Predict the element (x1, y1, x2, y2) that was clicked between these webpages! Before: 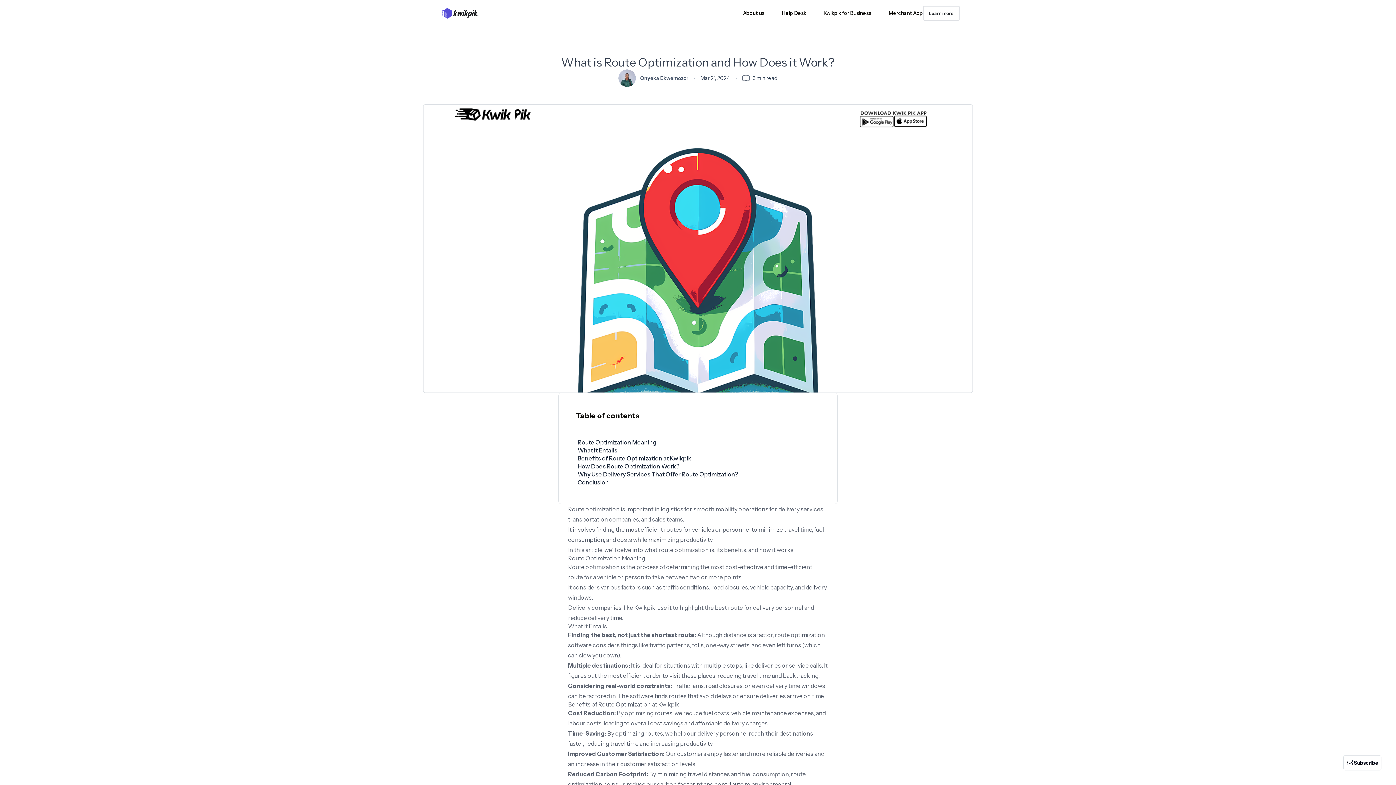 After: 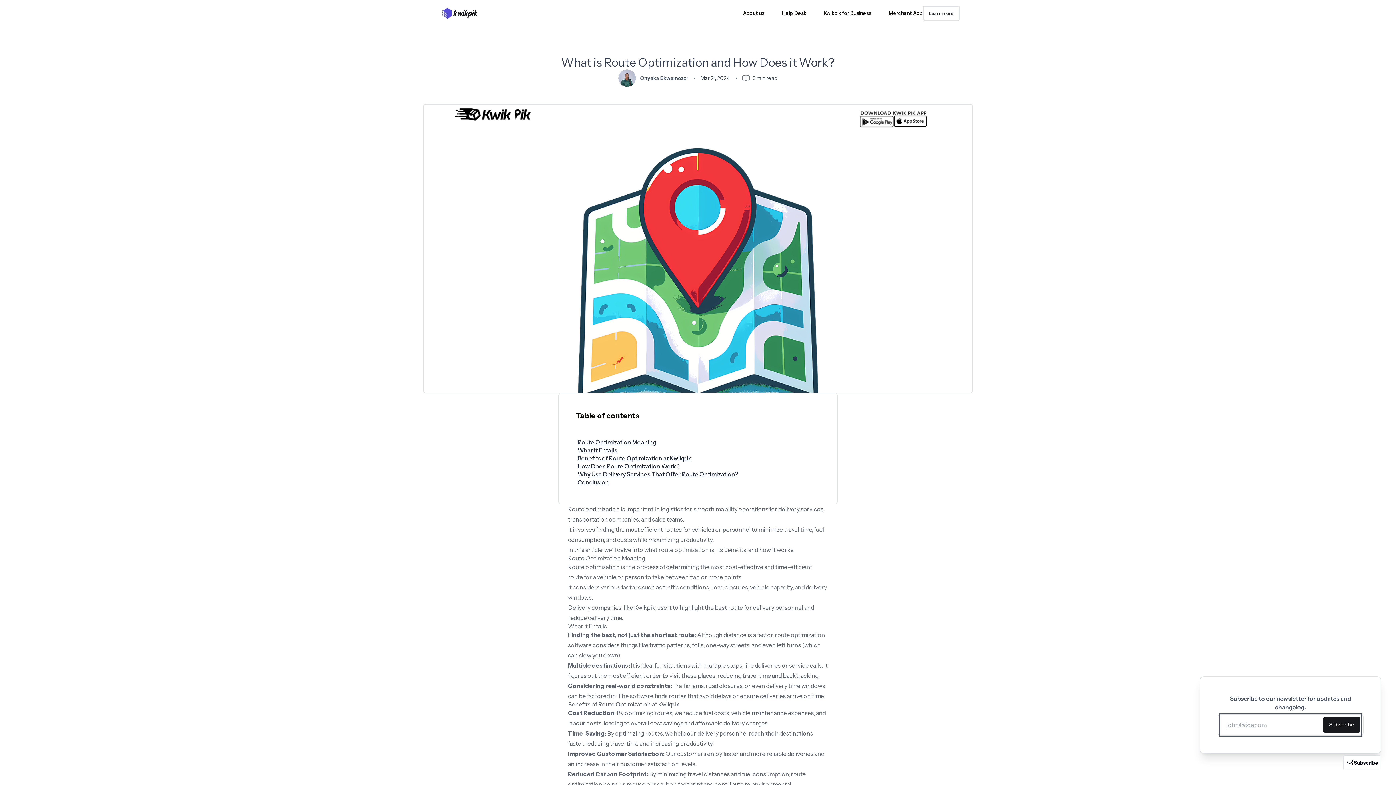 Action: bbox: (1343, 755, 1381, 770) label: Subscribe